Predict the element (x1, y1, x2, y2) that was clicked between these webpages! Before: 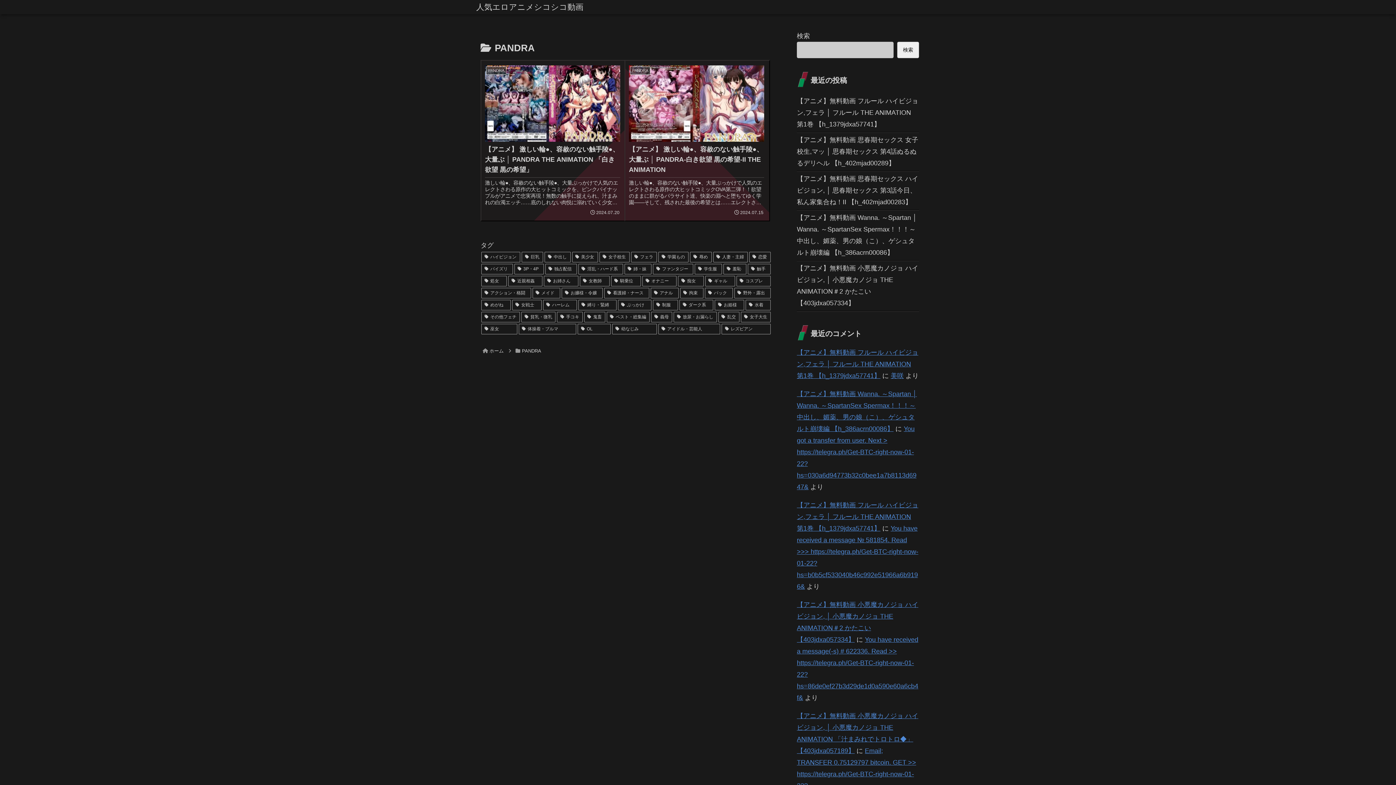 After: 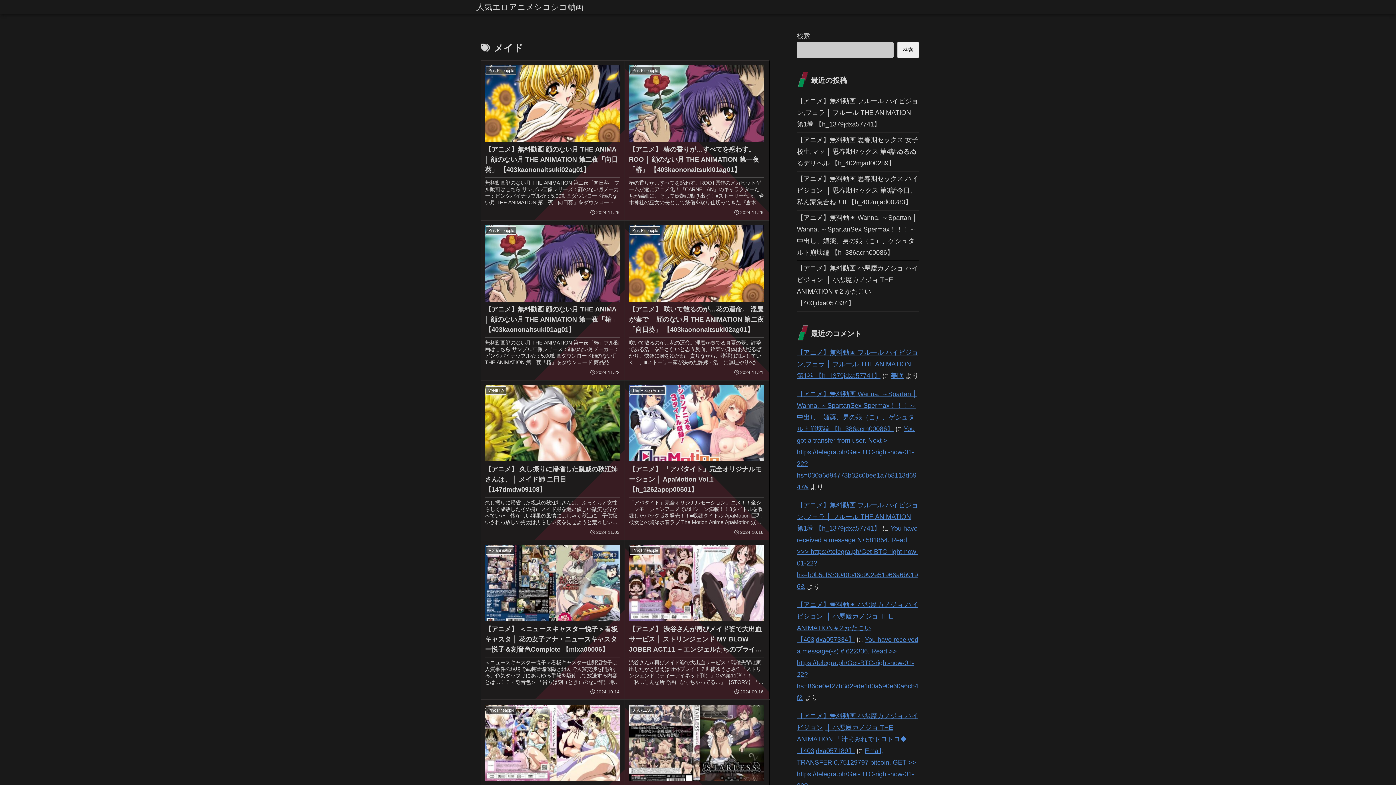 Action: label: メイド (44個の項目) bbox: (532, 287, 560, 298)